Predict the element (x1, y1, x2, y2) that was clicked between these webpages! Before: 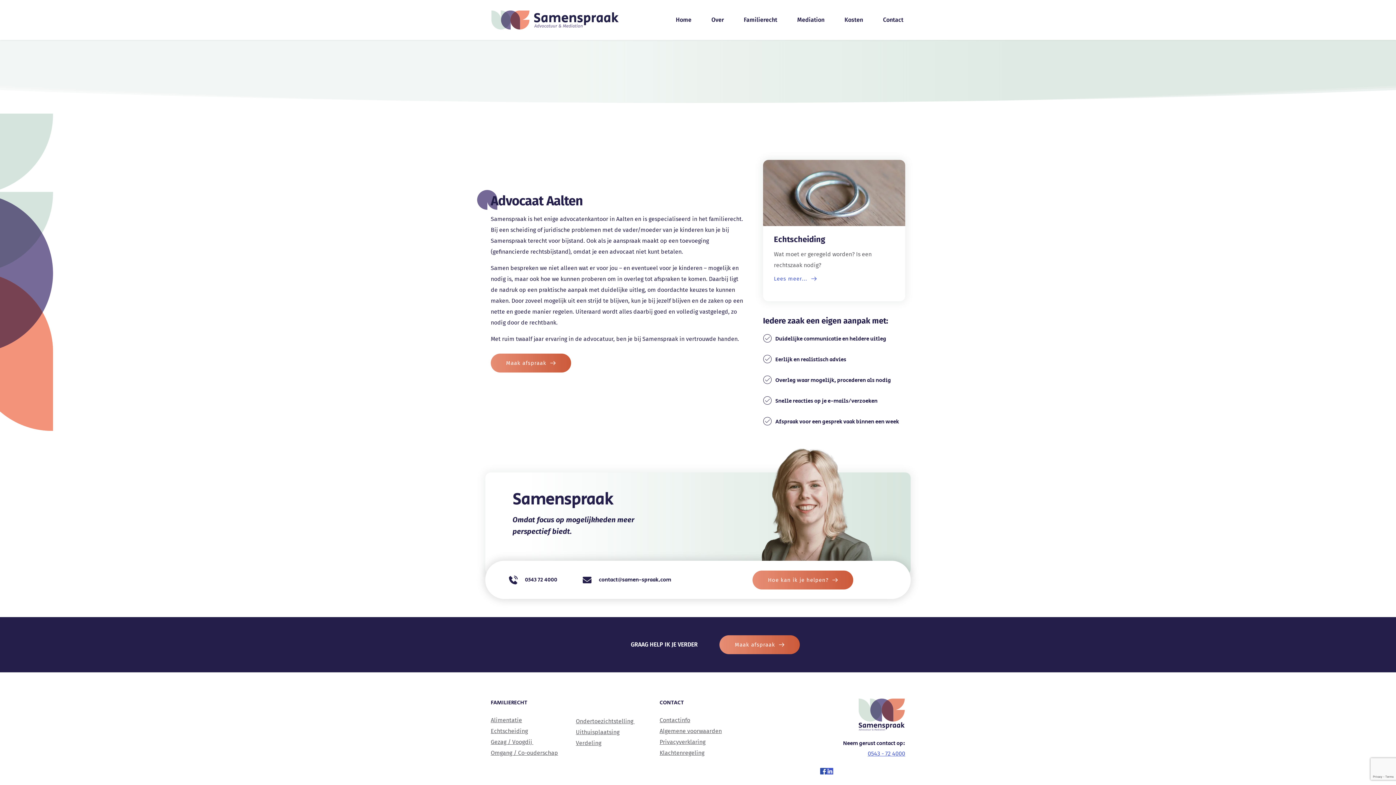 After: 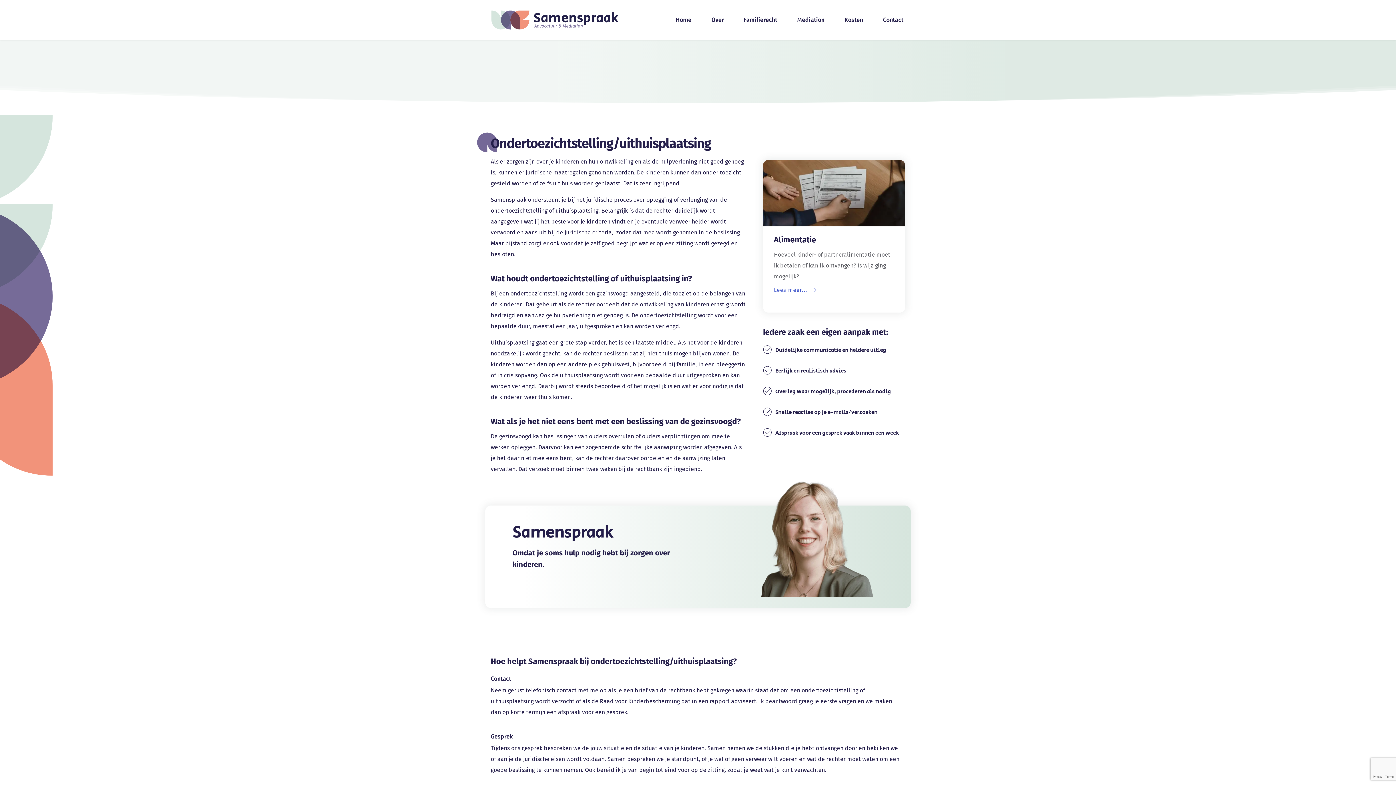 Action: bbox: (576, 729, 619, 736) label: Uithuisplaatsing